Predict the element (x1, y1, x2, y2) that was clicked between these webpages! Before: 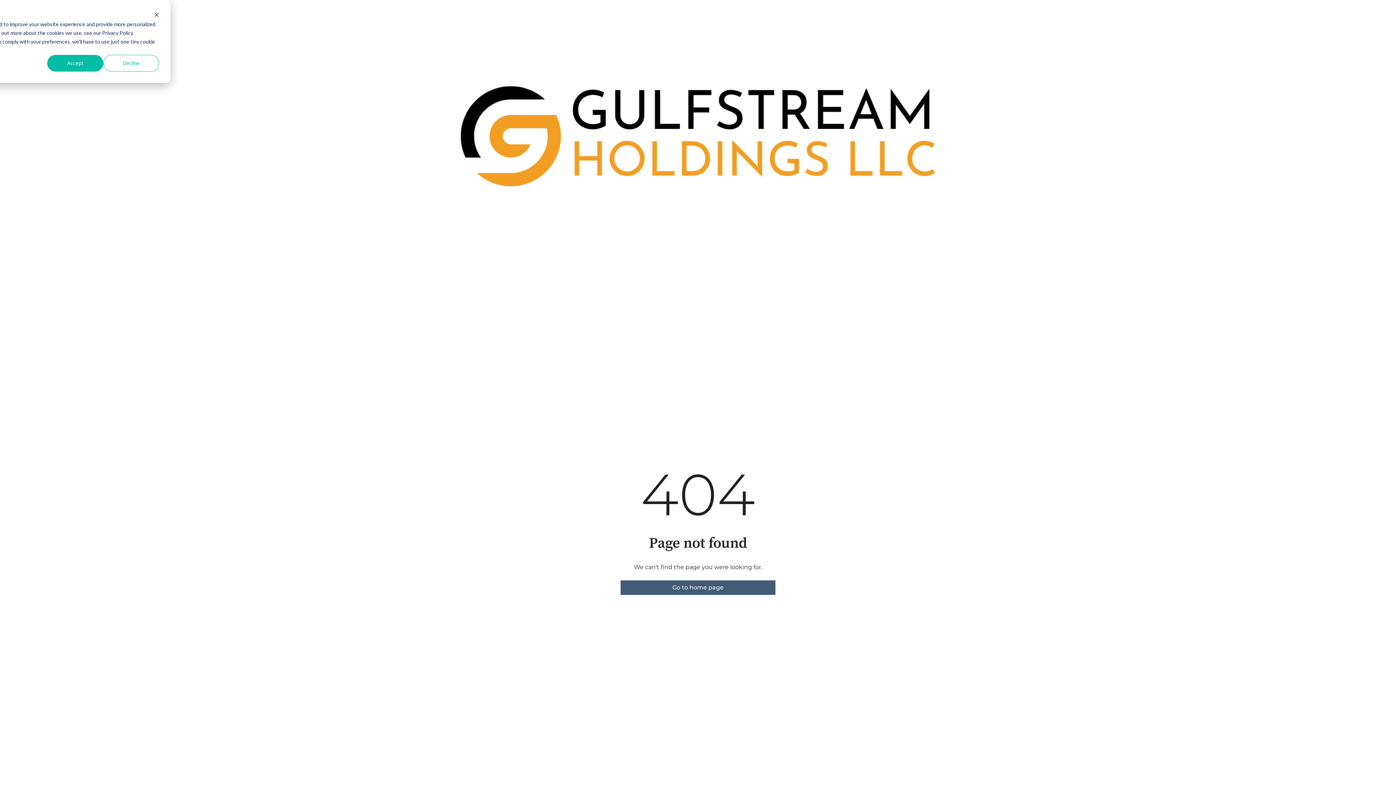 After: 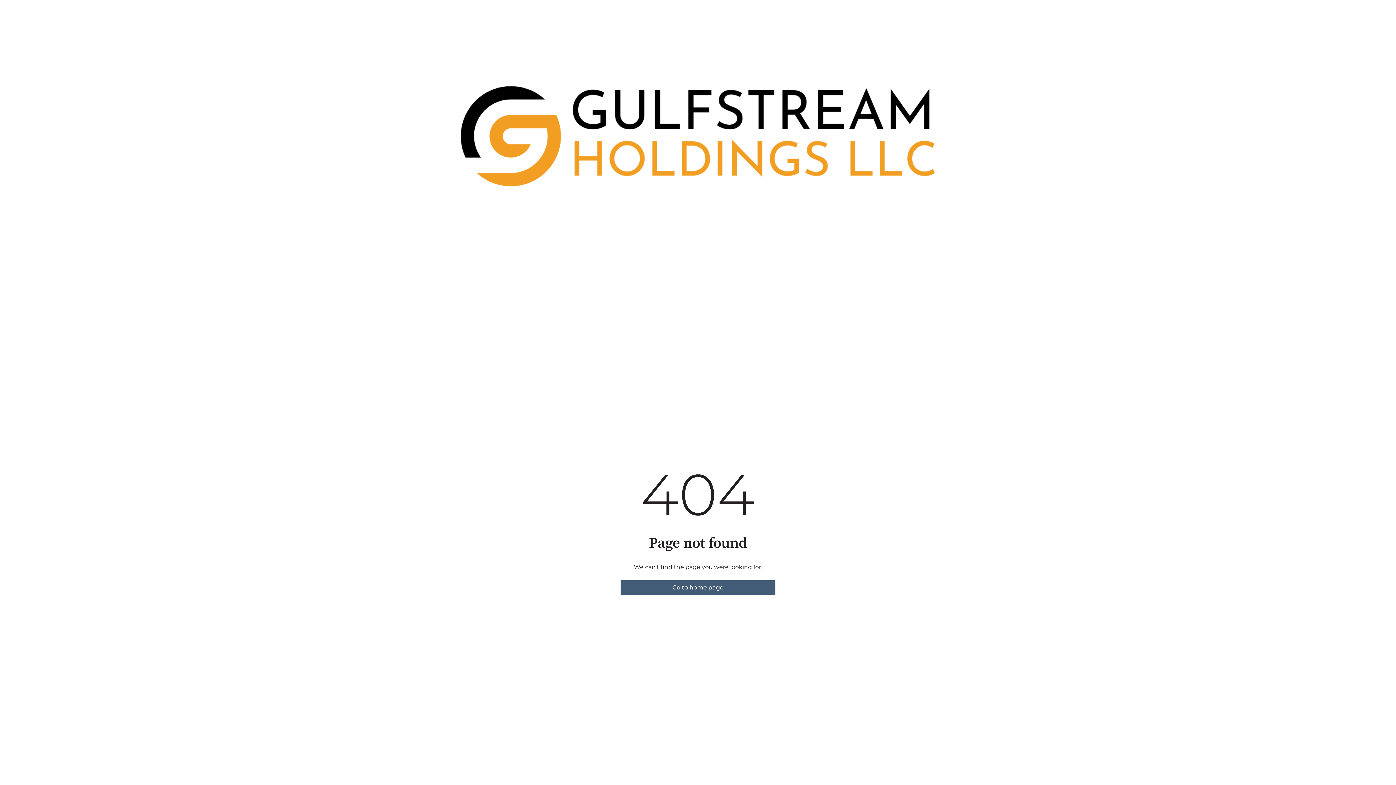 Action: bbox: (154, 11, 159, 19) label: Dismiss cookie banner